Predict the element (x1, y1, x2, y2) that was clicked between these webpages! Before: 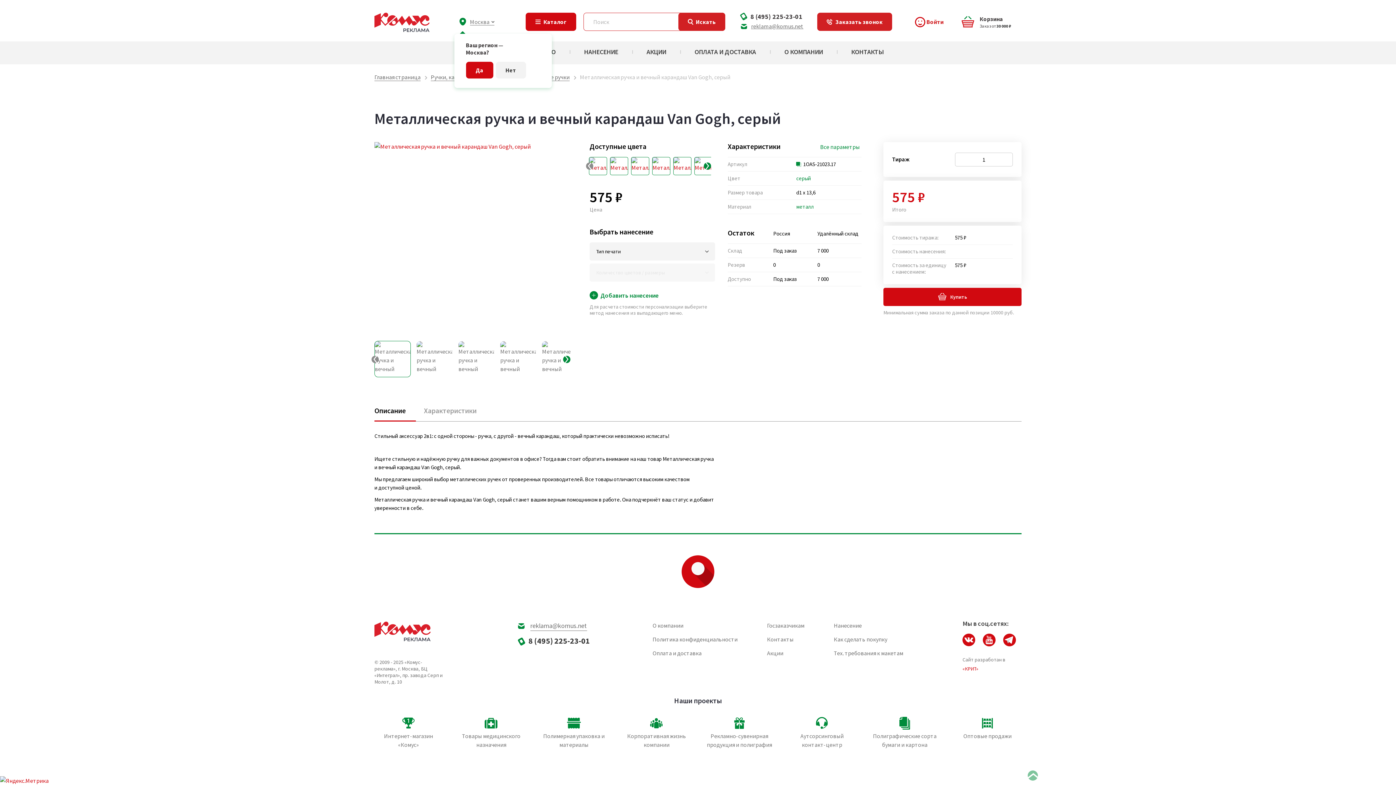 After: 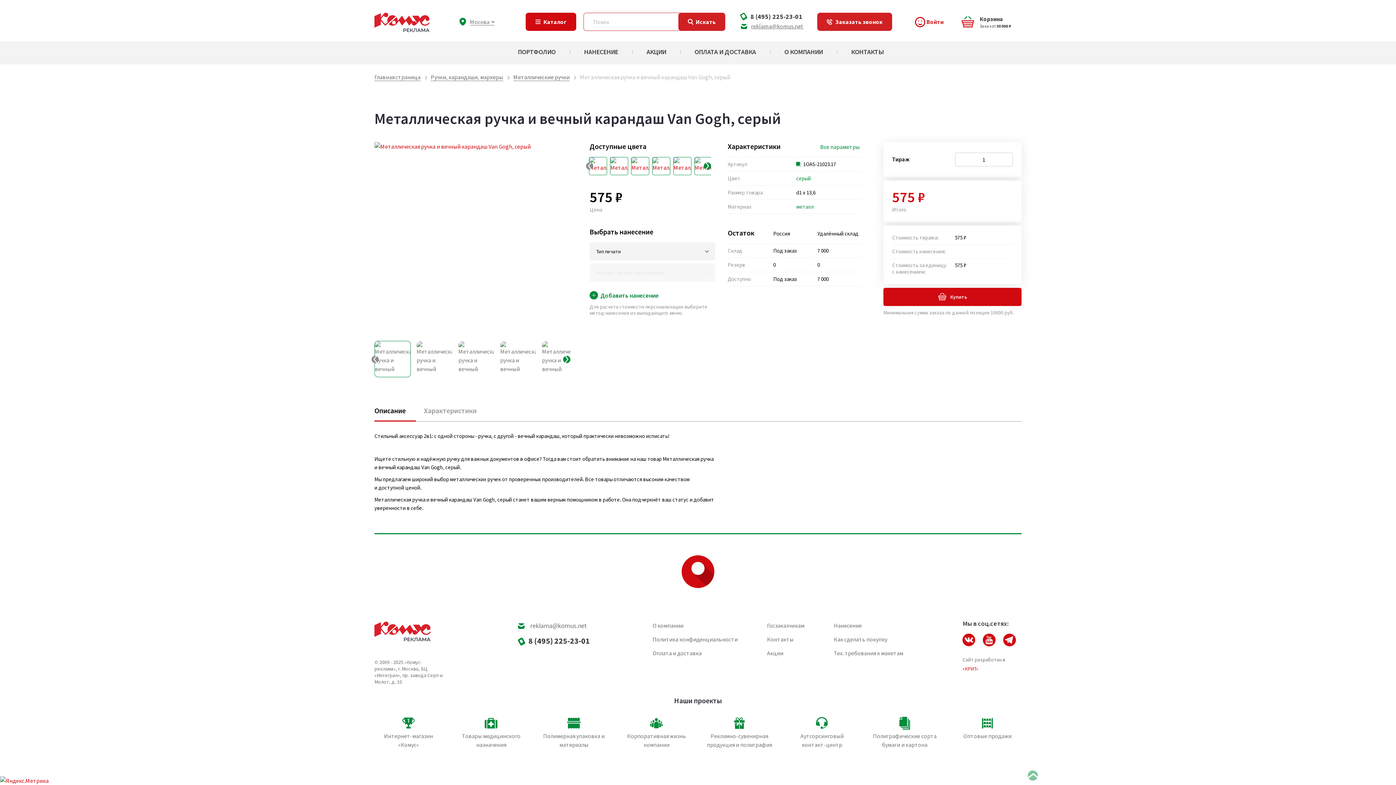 Action: label: reklama@komus.net bbox: (518, 621, 634, 630)